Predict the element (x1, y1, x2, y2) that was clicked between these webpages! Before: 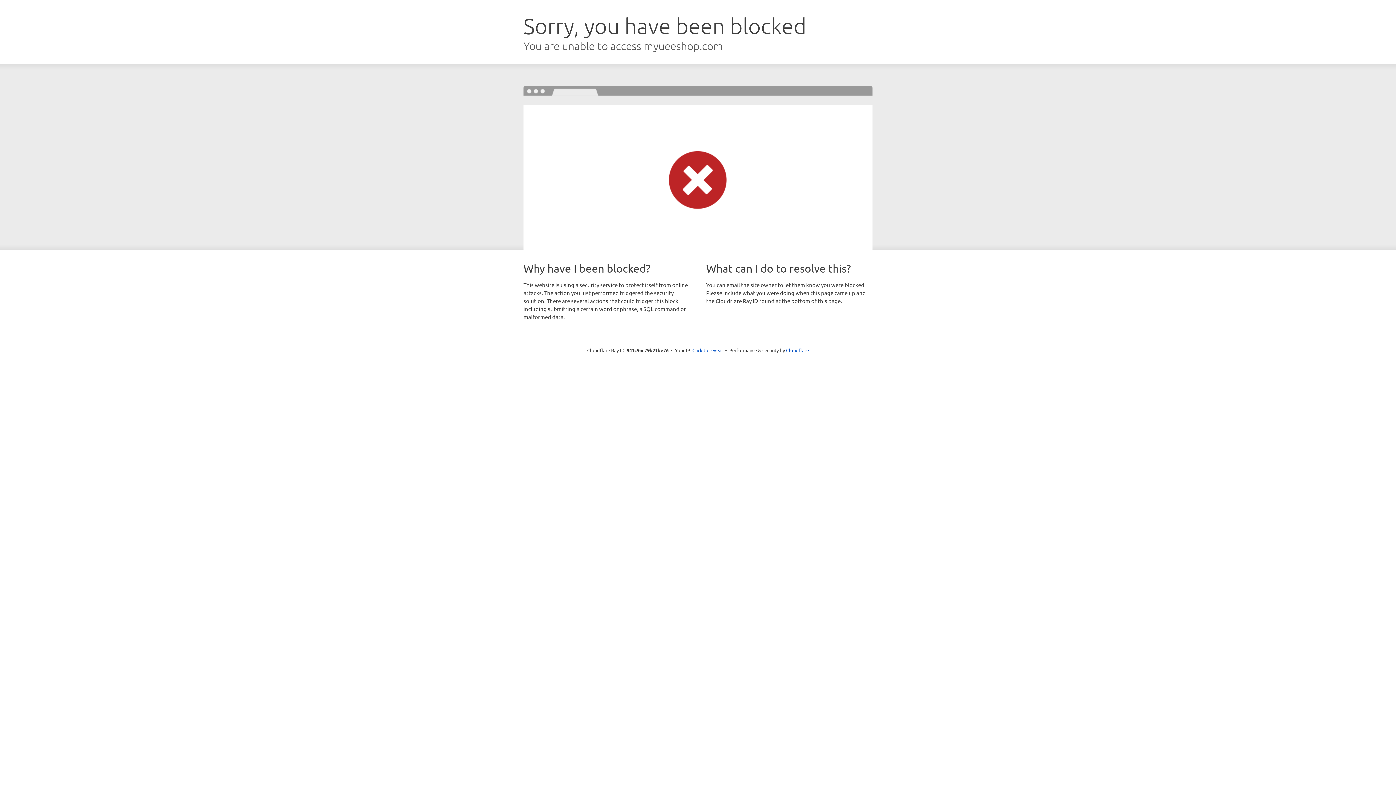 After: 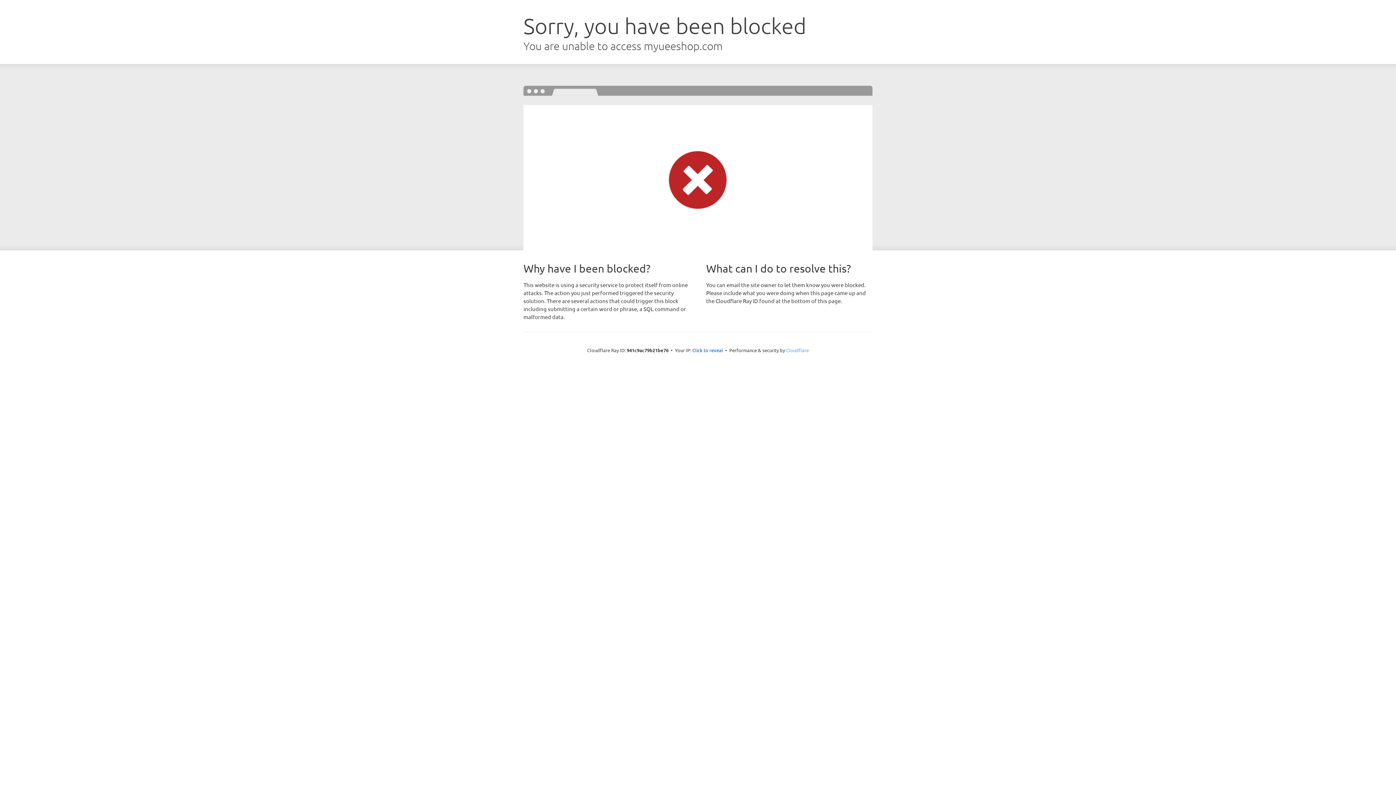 Action: bbox: (786, 347, 809, 353) label: Cloudflare